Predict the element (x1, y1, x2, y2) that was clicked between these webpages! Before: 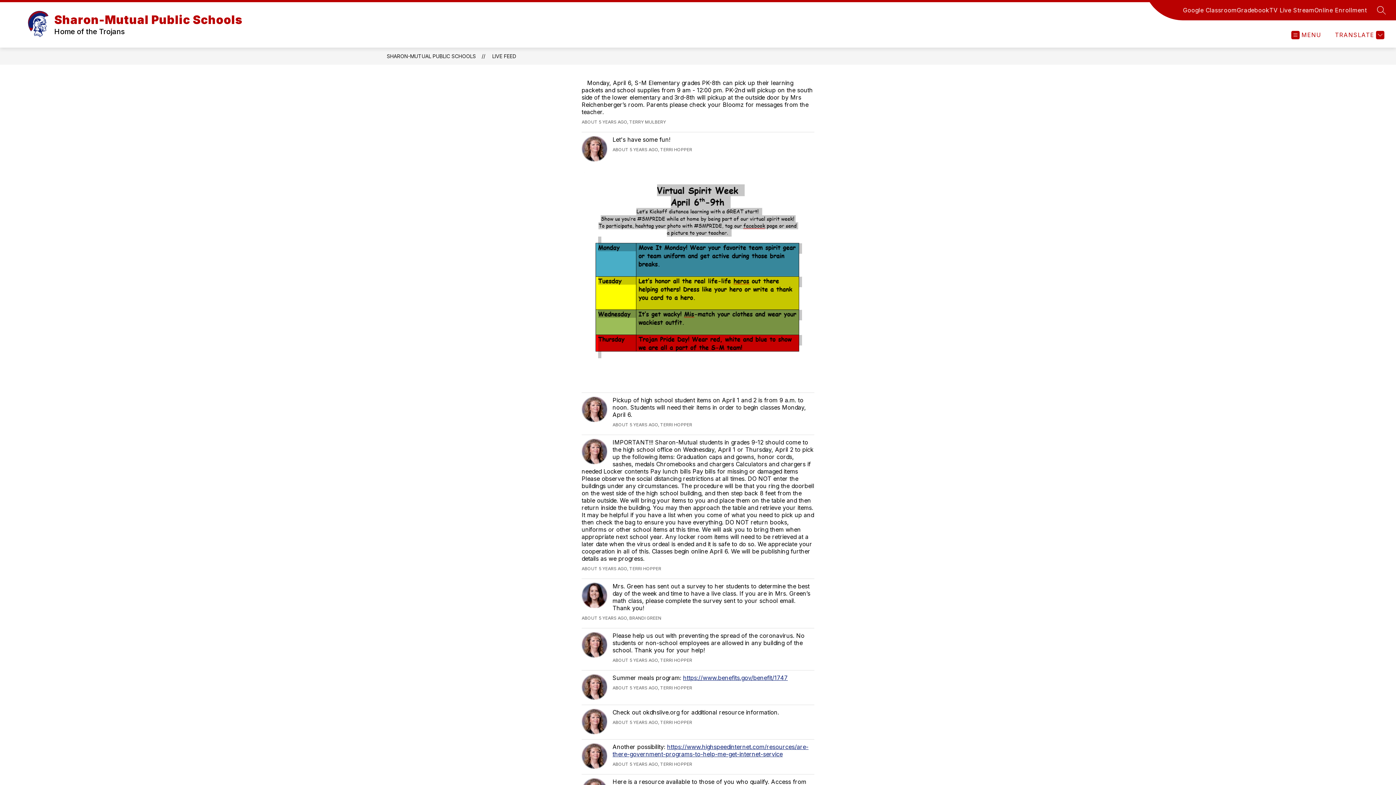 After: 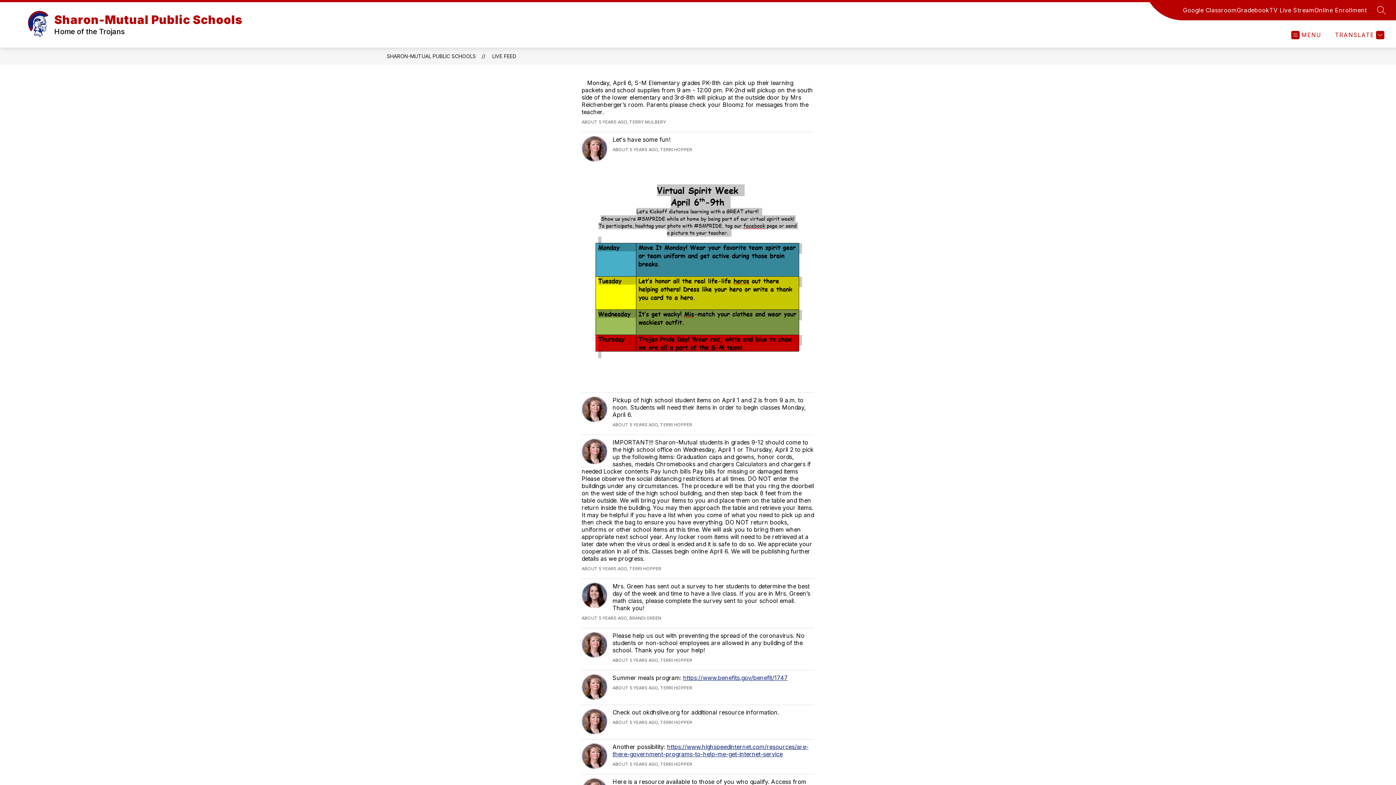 Action: bbox: (1183, 5, 1237, 14) label: Google Classroom